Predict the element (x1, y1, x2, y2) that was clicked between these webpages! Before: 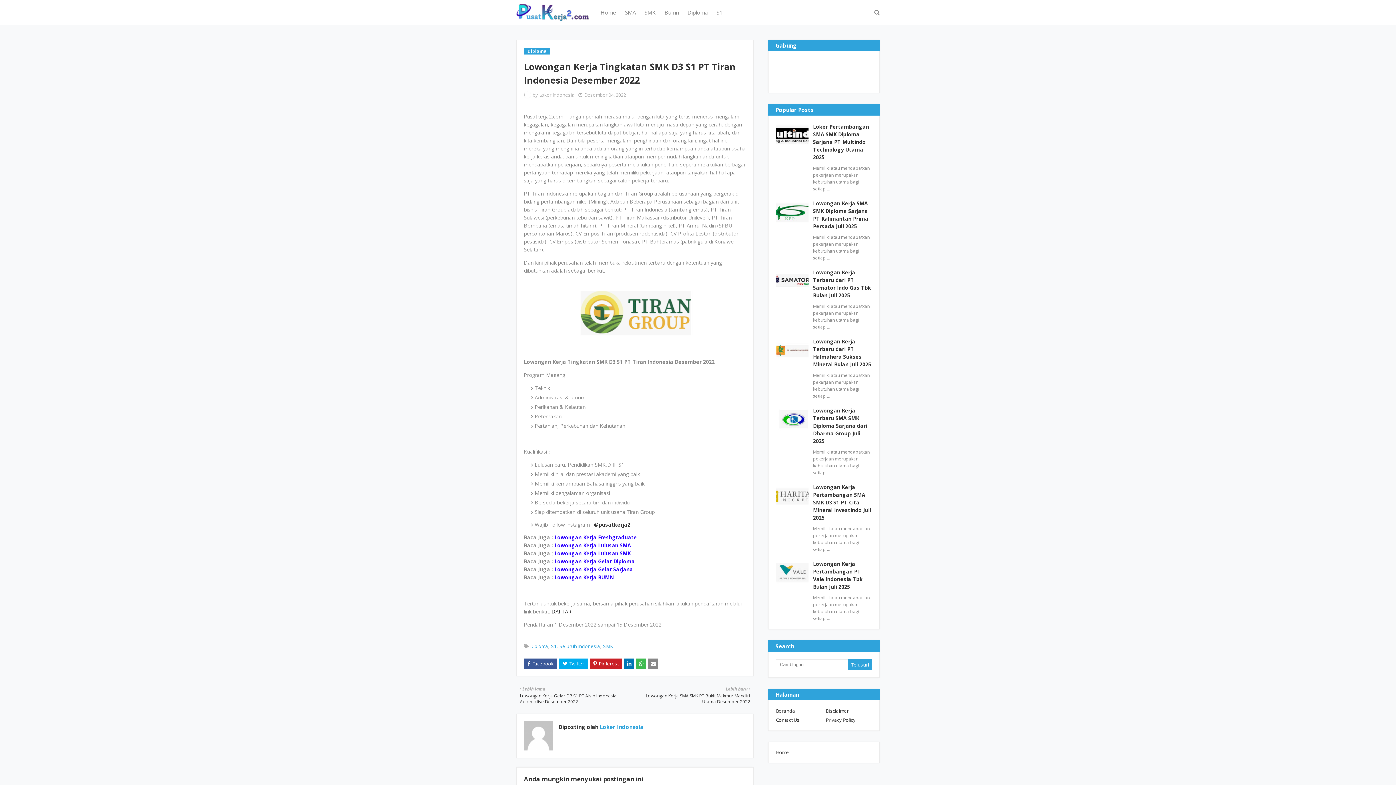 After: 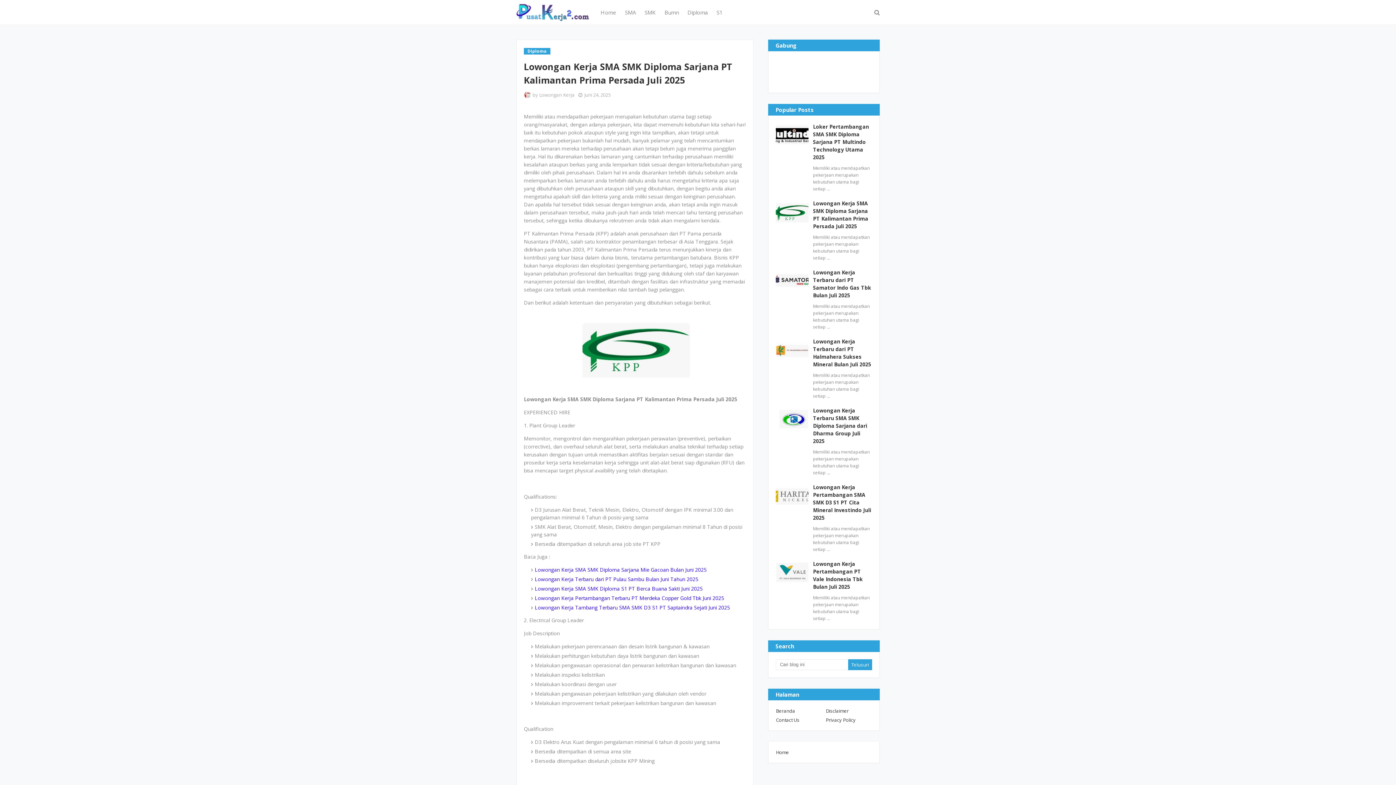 Action: bbox: (813, 199, 872, 230) label: Lowongan Kerja SMA SMK Diploma Sarjana PT Kalimantan Prima Persada Juli 2025